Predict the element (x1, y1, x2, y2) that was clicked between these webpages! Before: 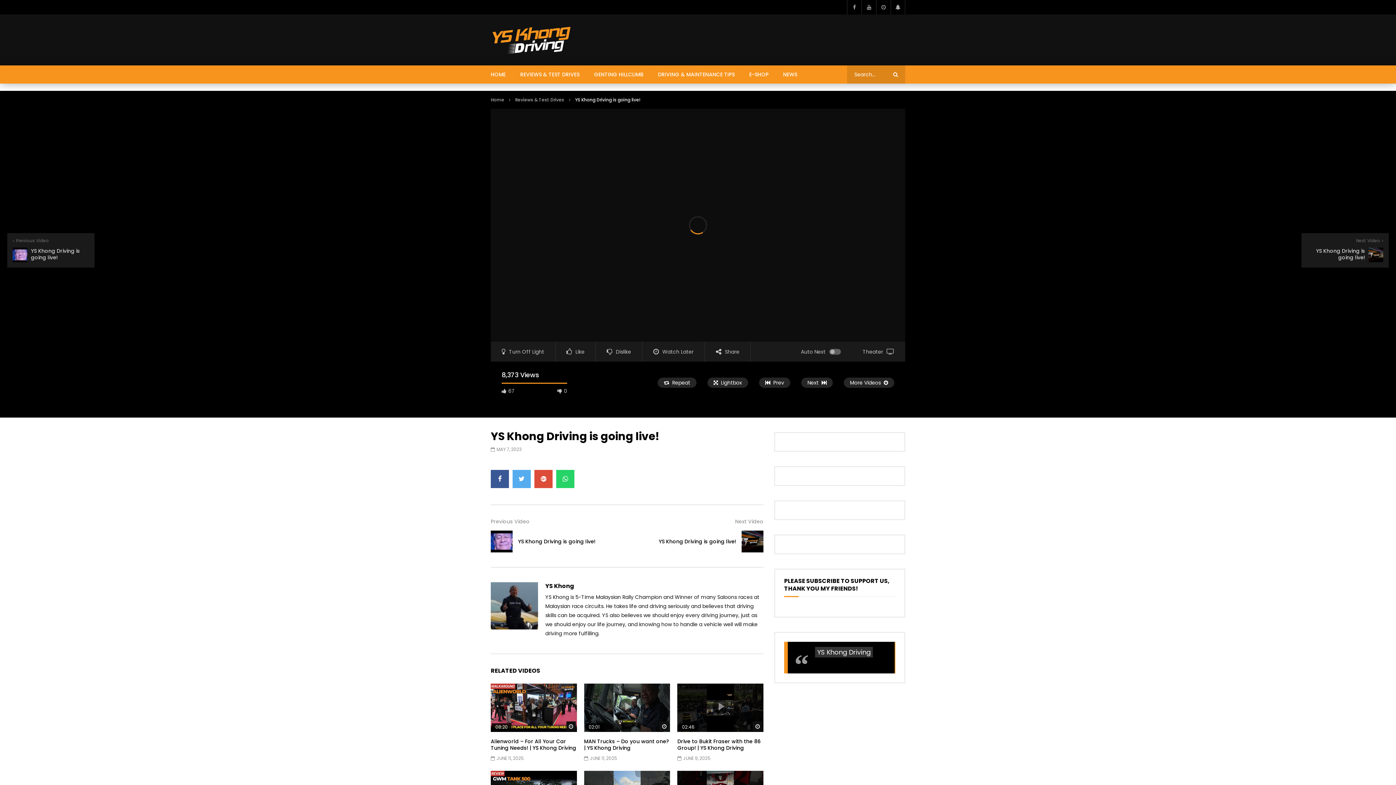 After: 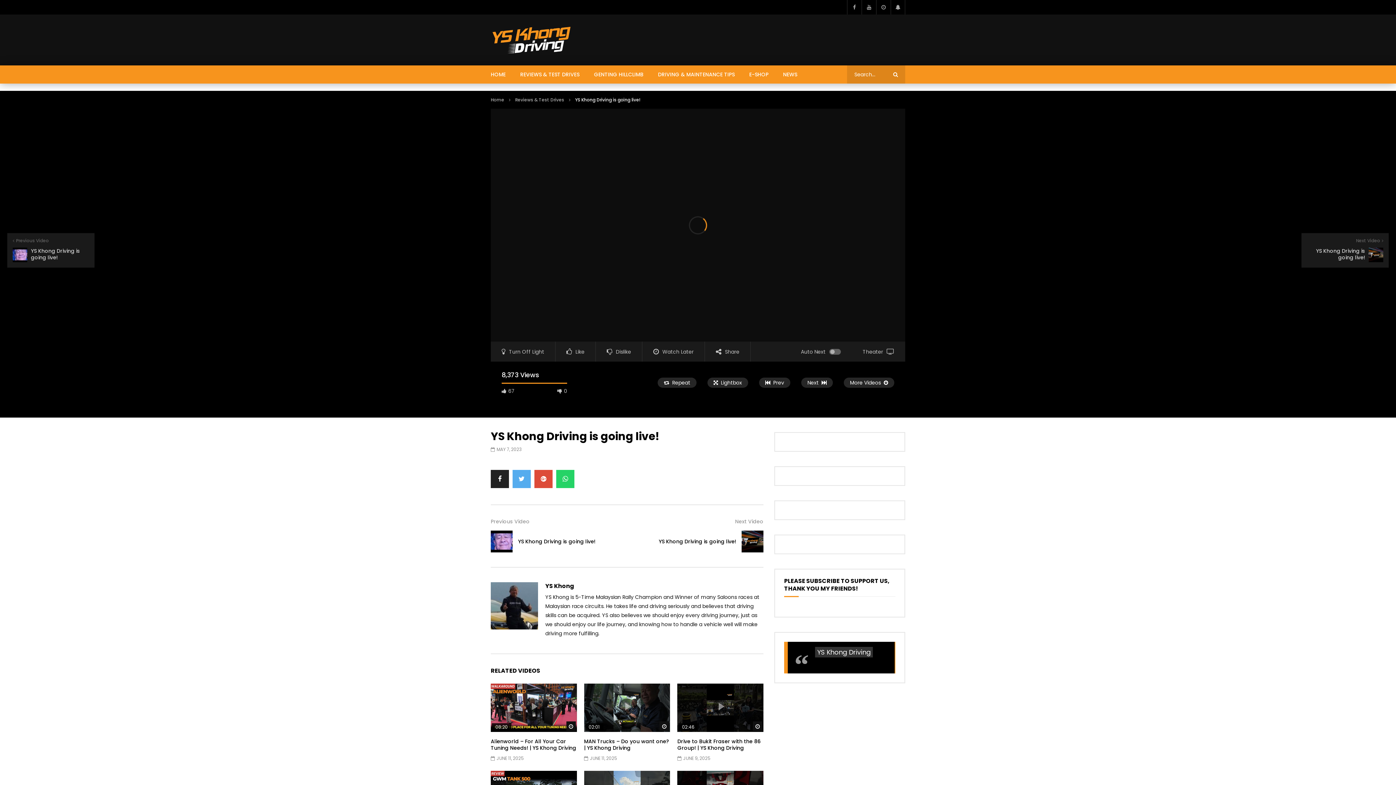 Action: bbox: (490, 470, 509, 488)